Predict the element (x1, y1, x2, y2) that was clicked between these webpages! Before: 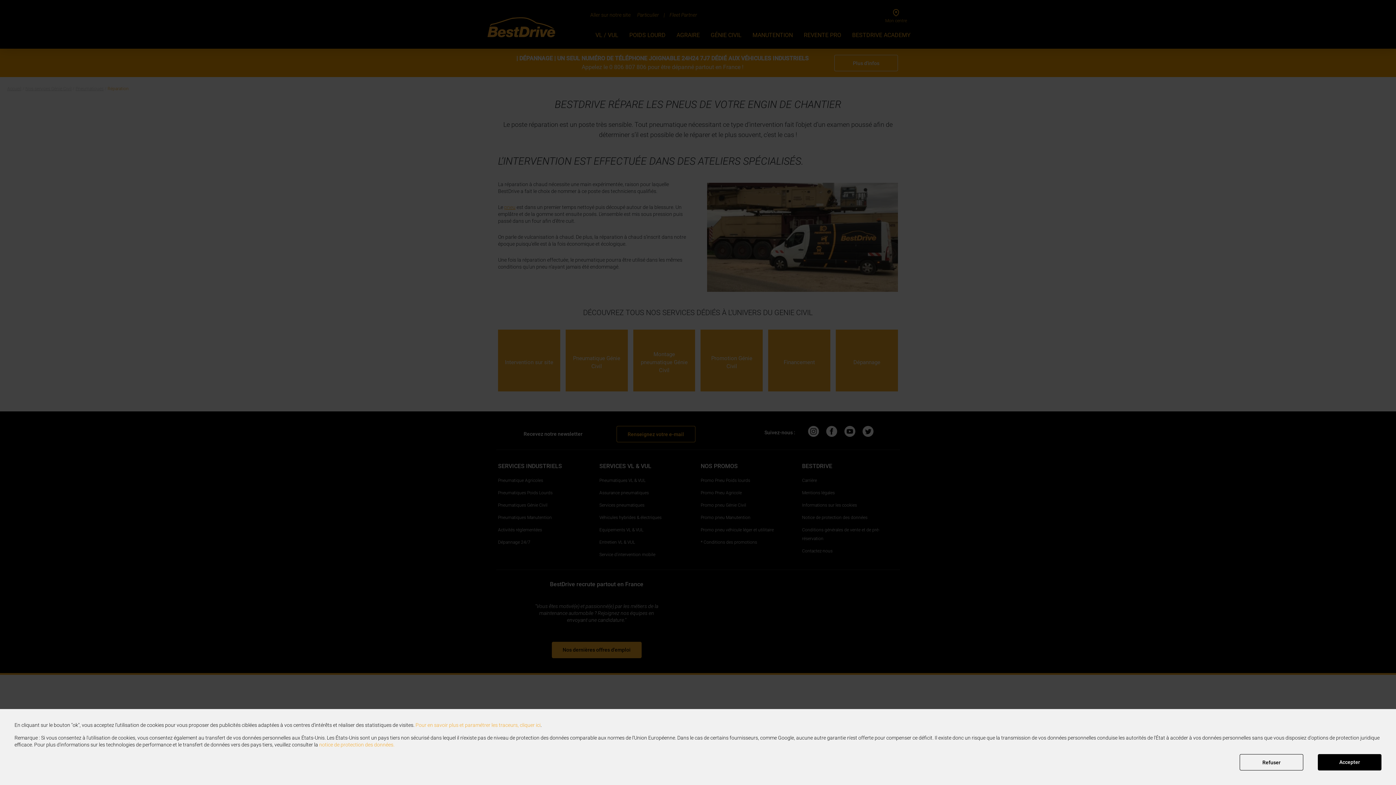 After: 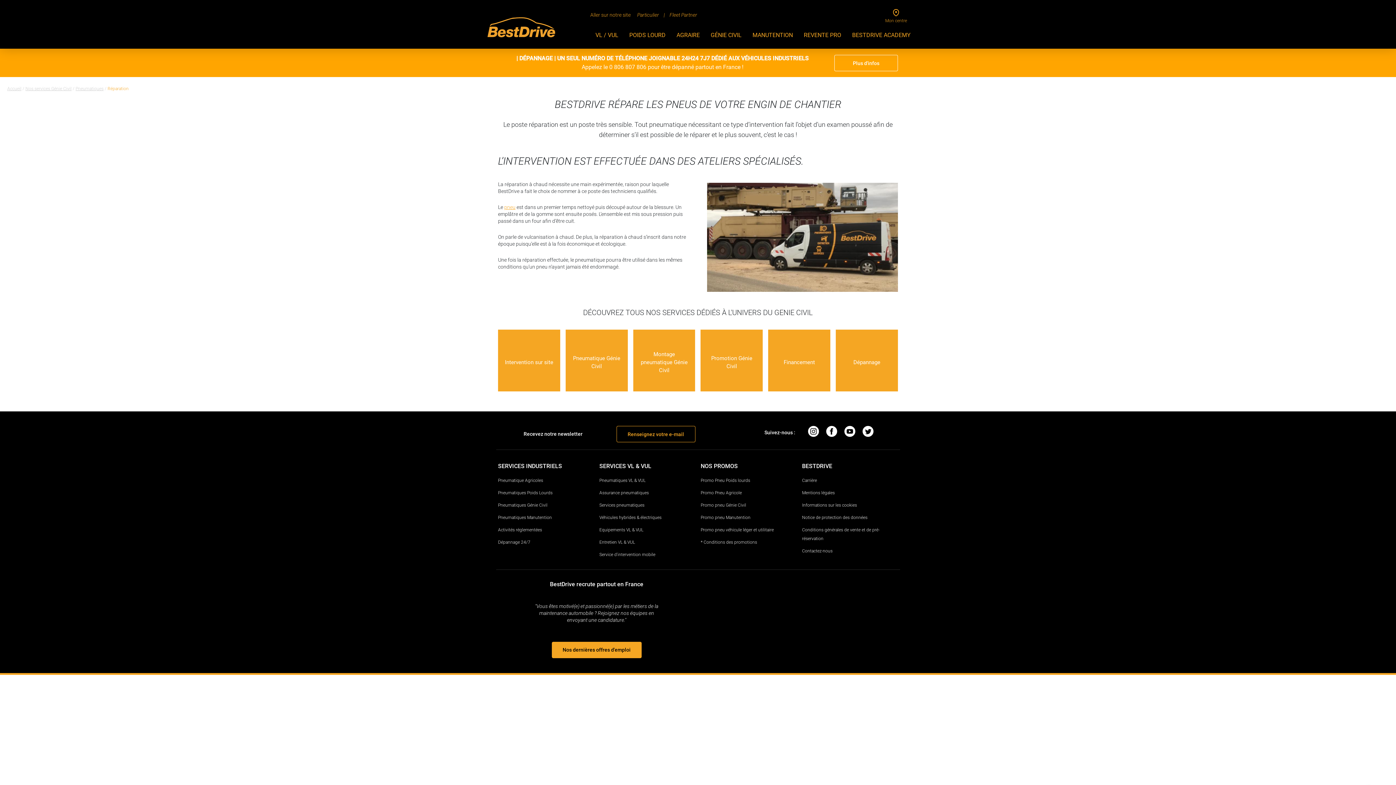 Action: label: Accepter bbox: (1318, 754, 1381, 770)